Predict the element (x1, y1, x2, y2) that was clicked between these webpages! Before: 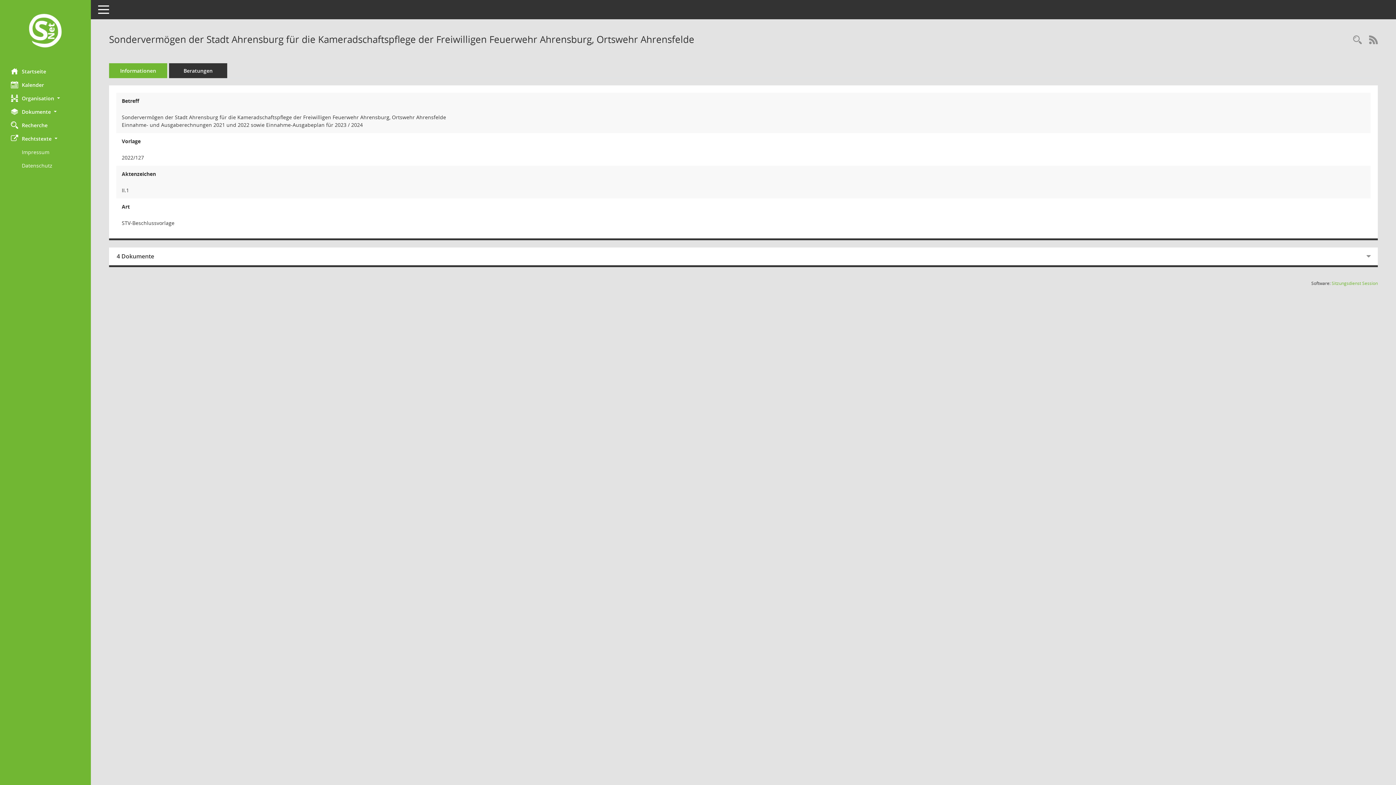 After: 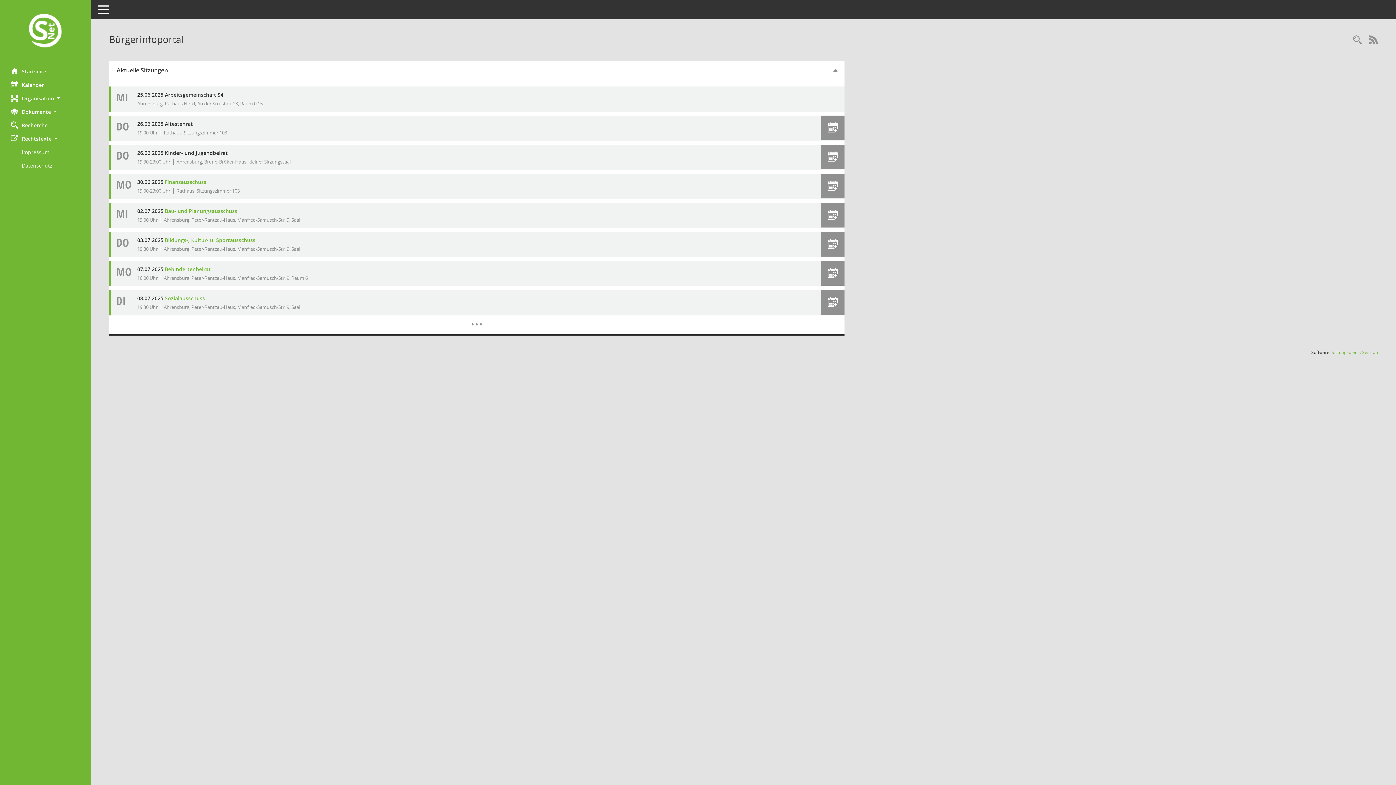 Action: label: Hier gelangen Sie zur Startseite dieser Webanwendung. bbox: (0, 12, 90, 50)